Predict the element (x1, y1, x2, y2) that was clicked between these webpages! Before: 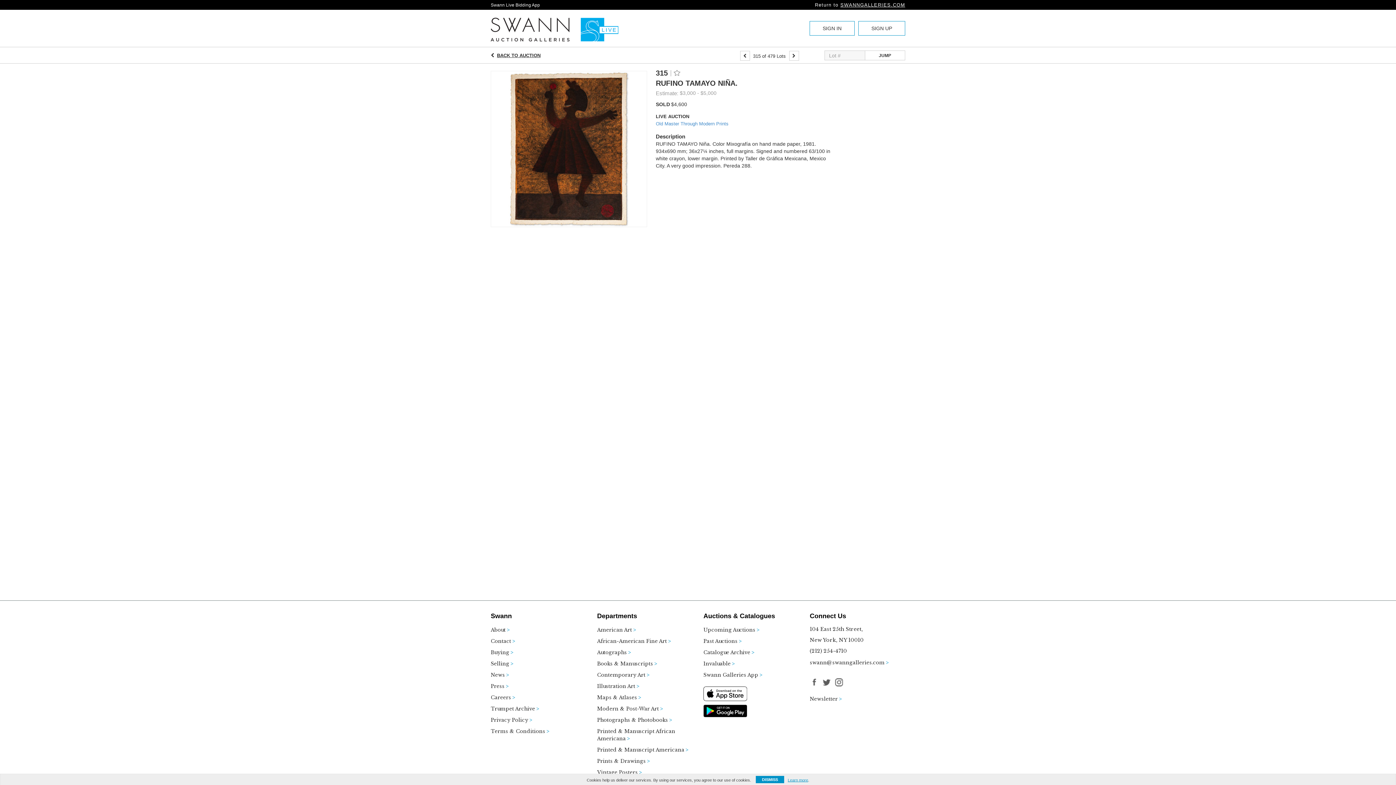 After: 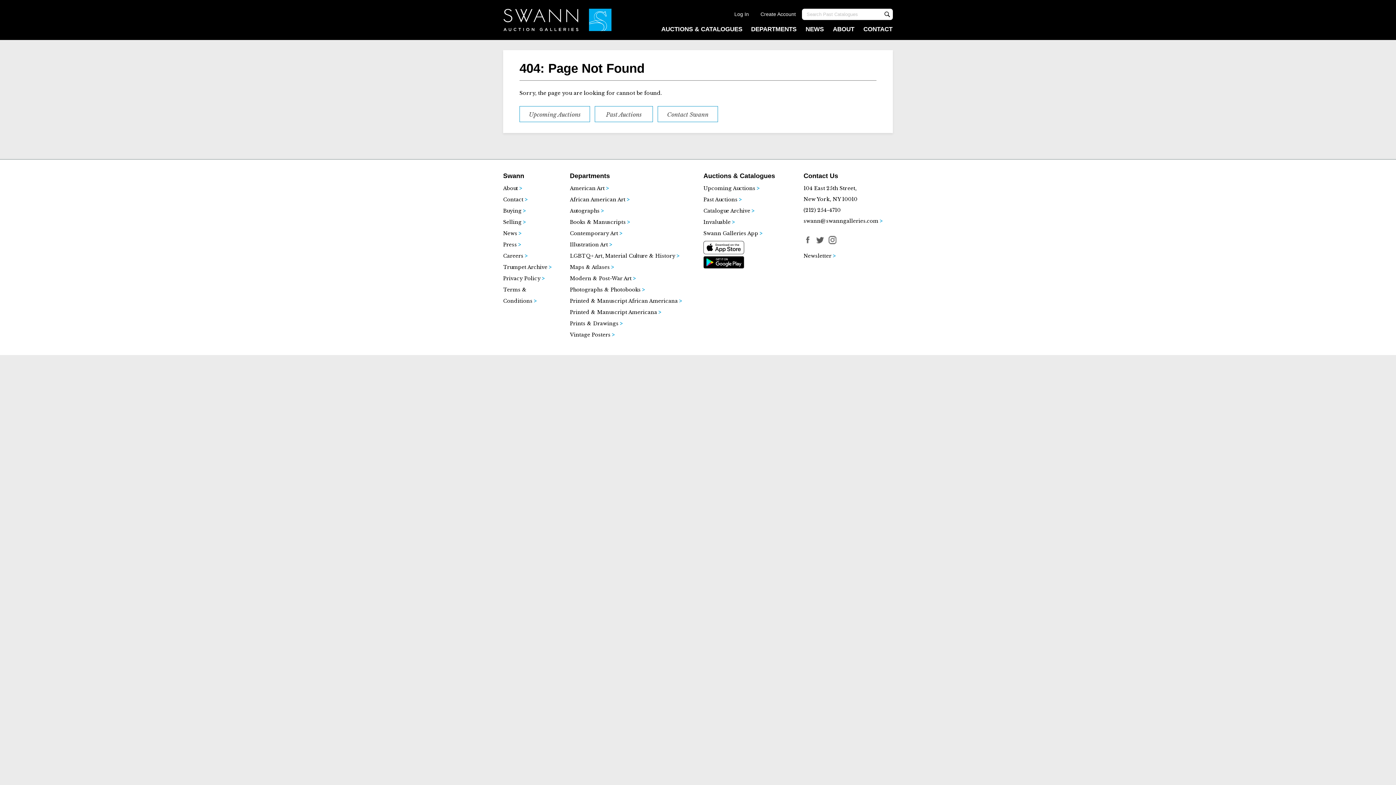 Action: bbox: (490, 705, 549, 717) label: Trumpet Archive